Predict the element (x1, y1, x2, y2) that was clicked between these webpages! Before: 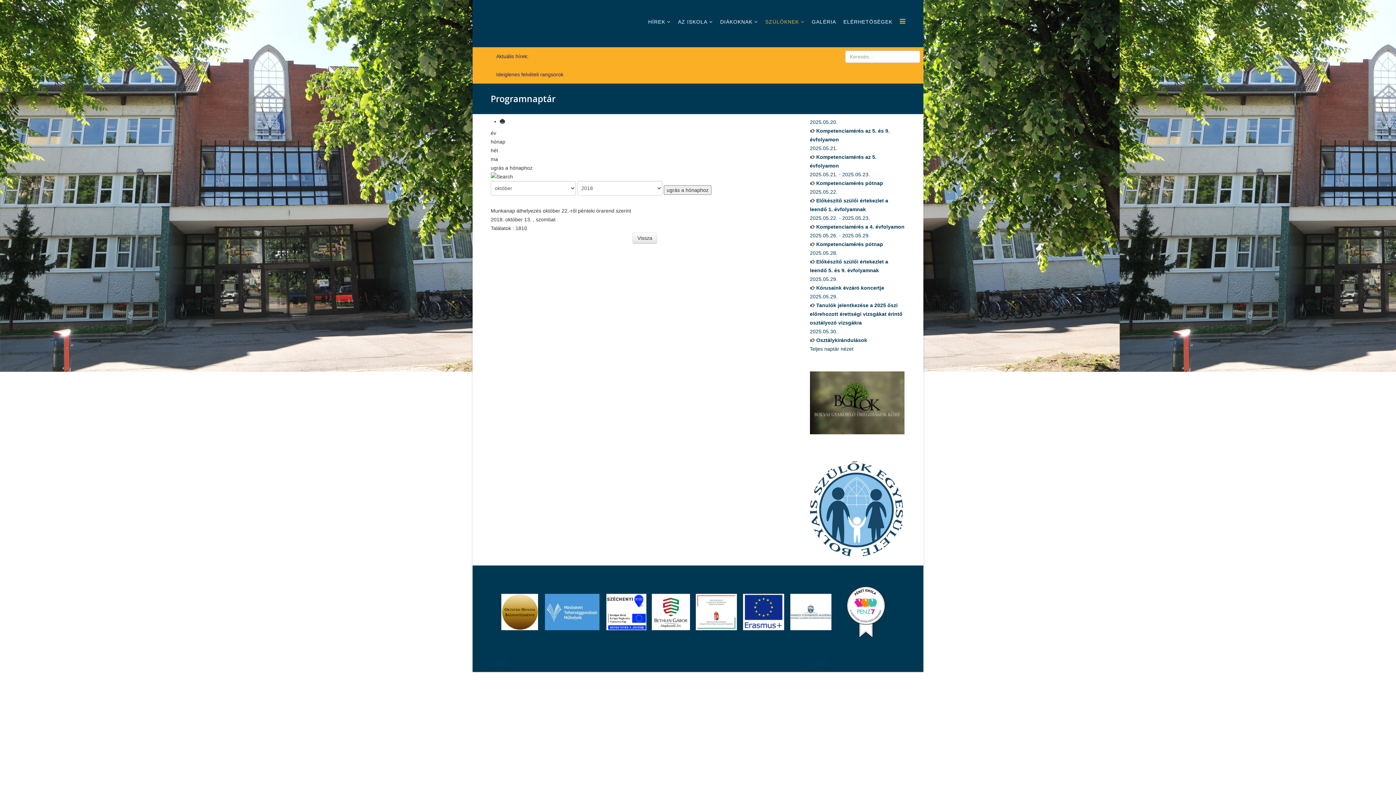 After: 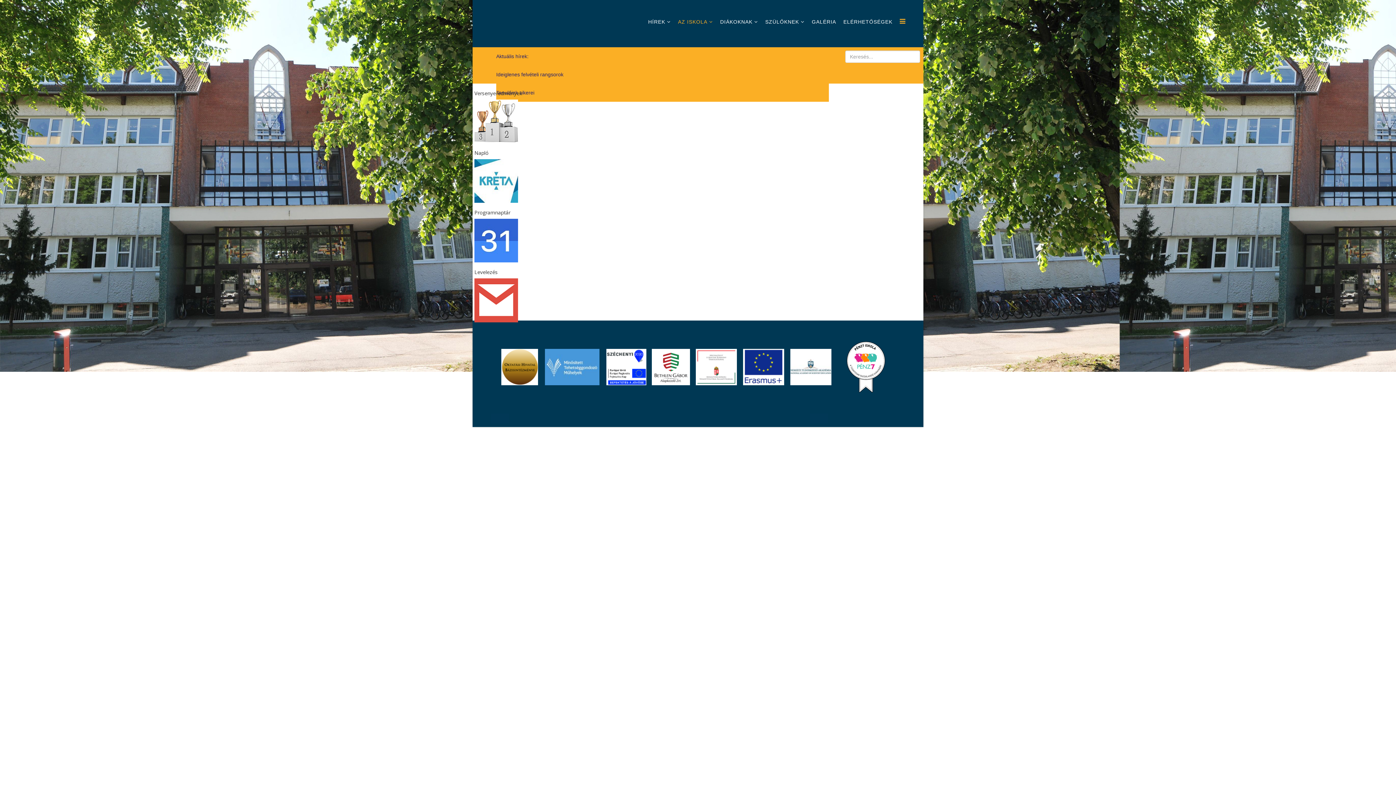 Action: bbox: (674, 0, 716, 43) label: AZ ISKOLA